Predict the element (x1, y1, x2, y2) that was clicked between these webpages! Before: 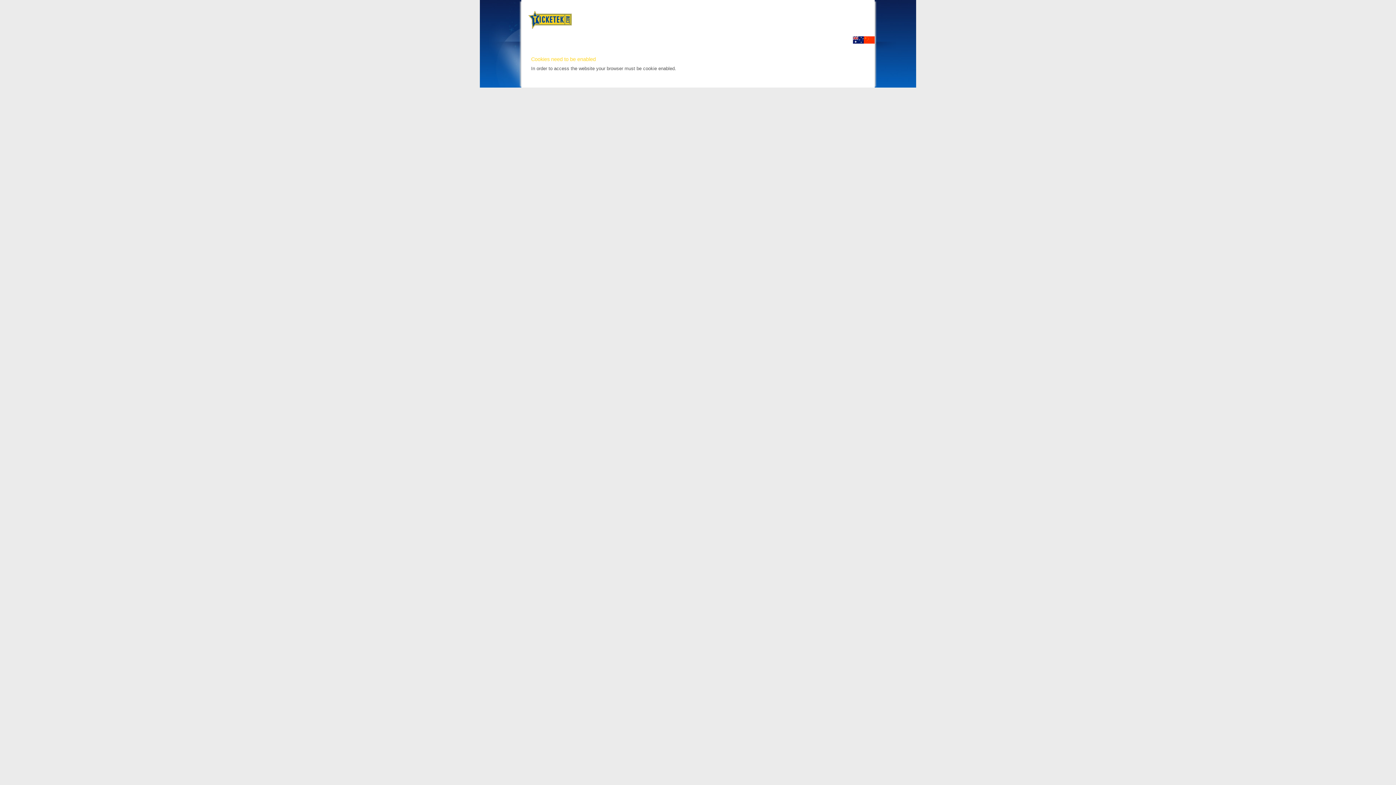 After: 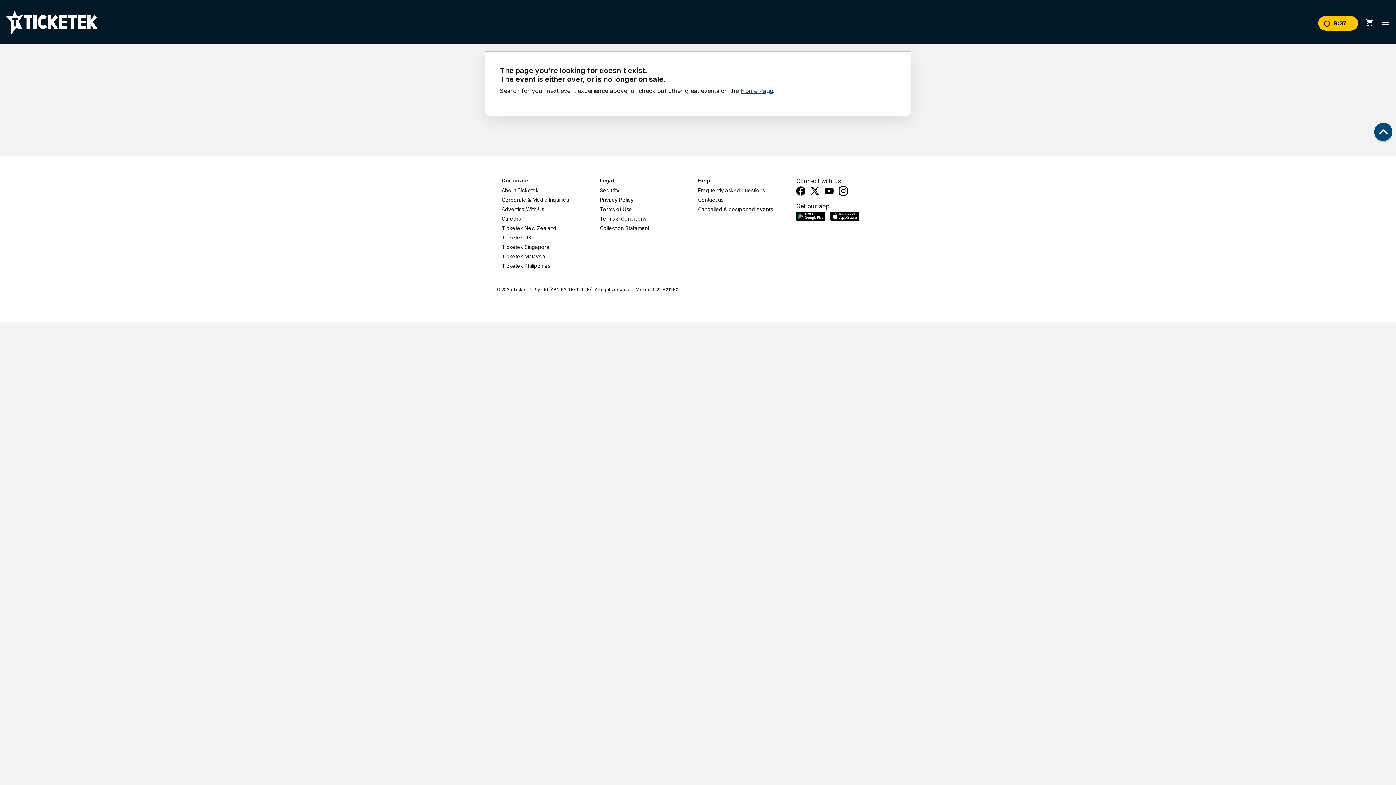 Action: bbox: (853, 40, 864, 44)